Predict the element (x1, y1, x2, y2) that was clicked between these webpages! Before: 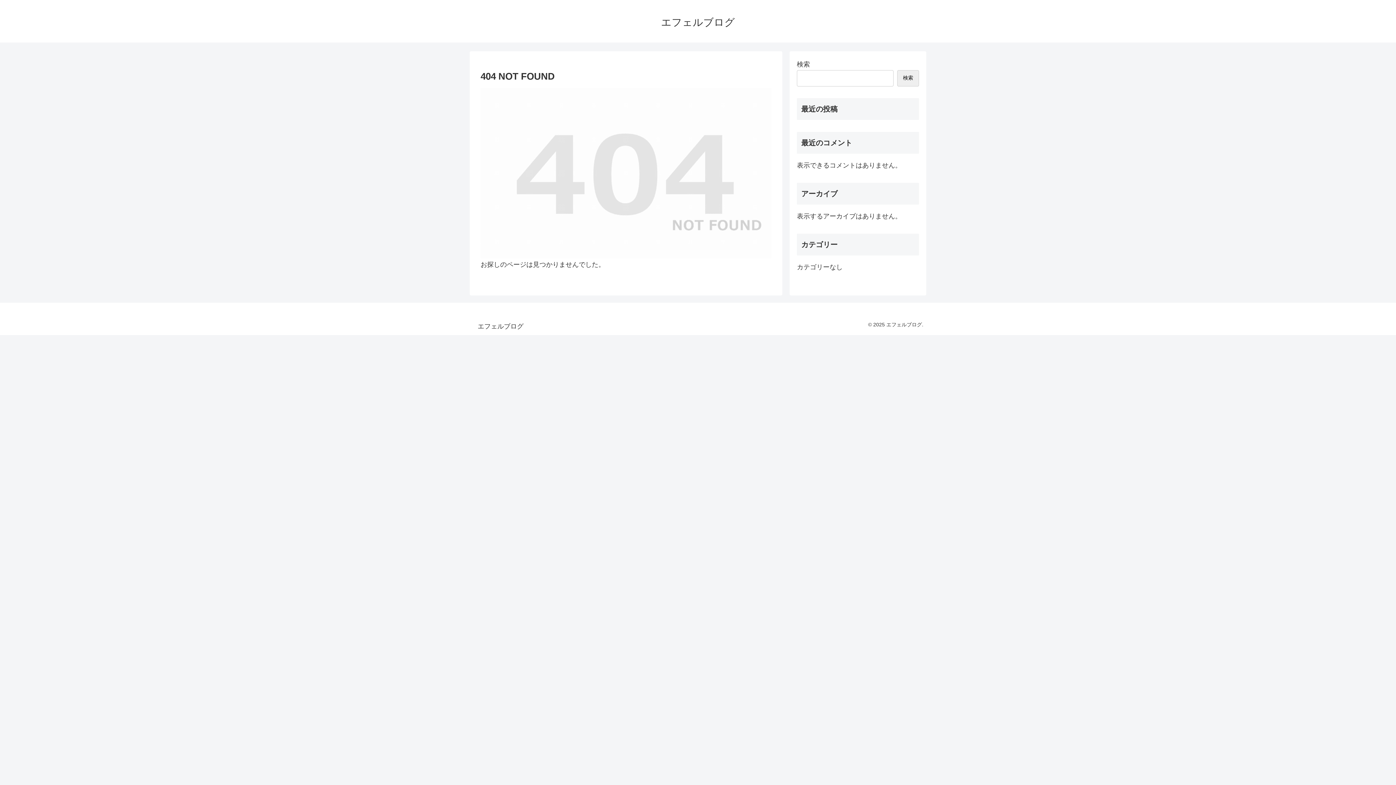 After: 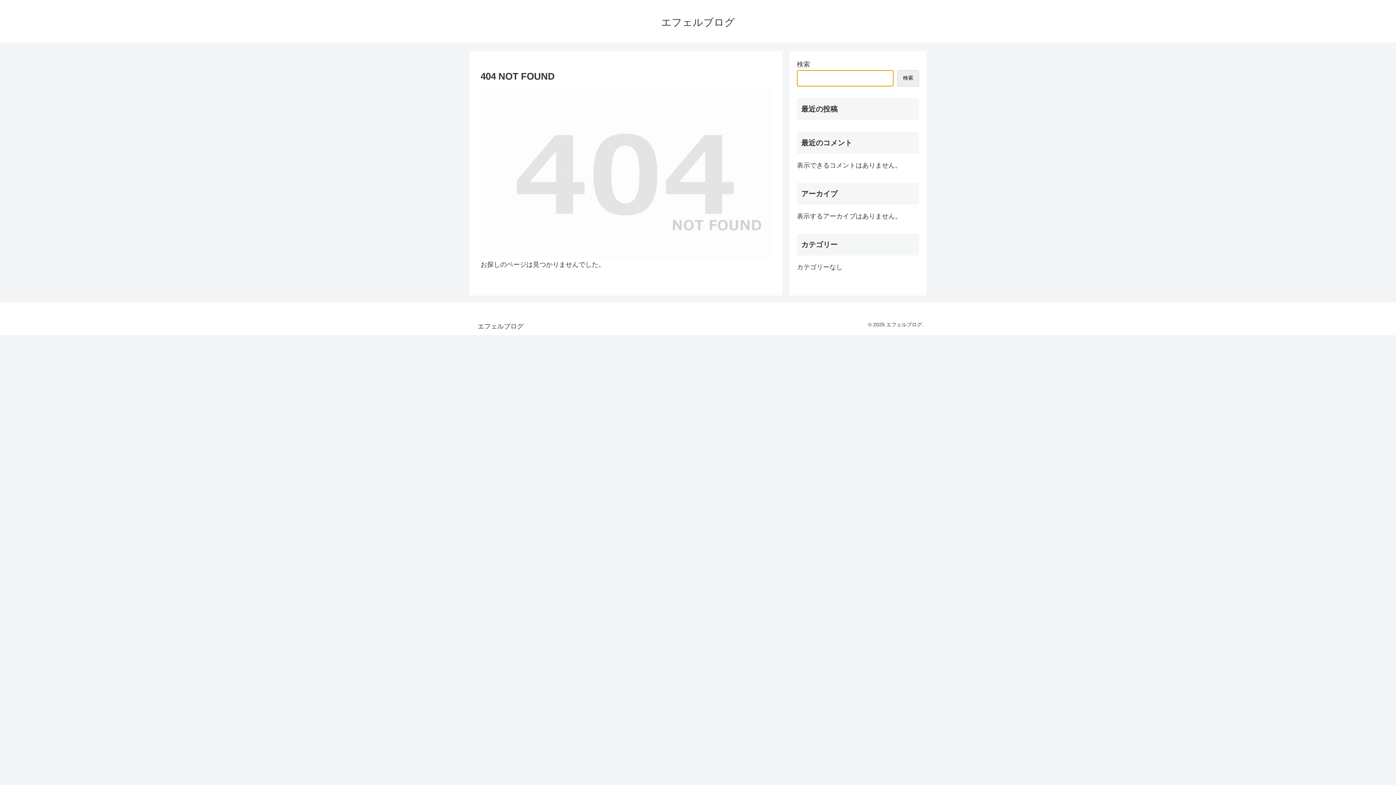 Action: bbox: (897, 70, 919, 86) label: 検索